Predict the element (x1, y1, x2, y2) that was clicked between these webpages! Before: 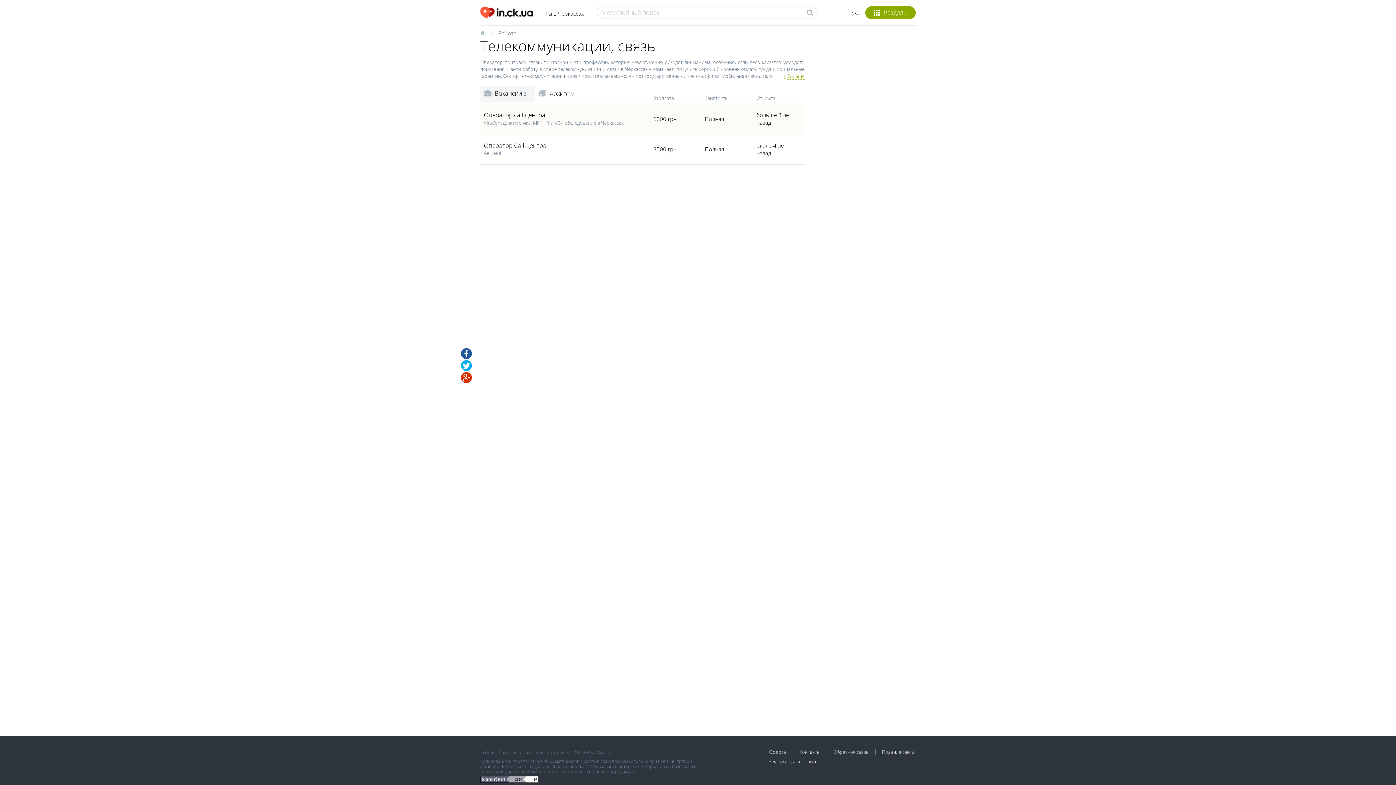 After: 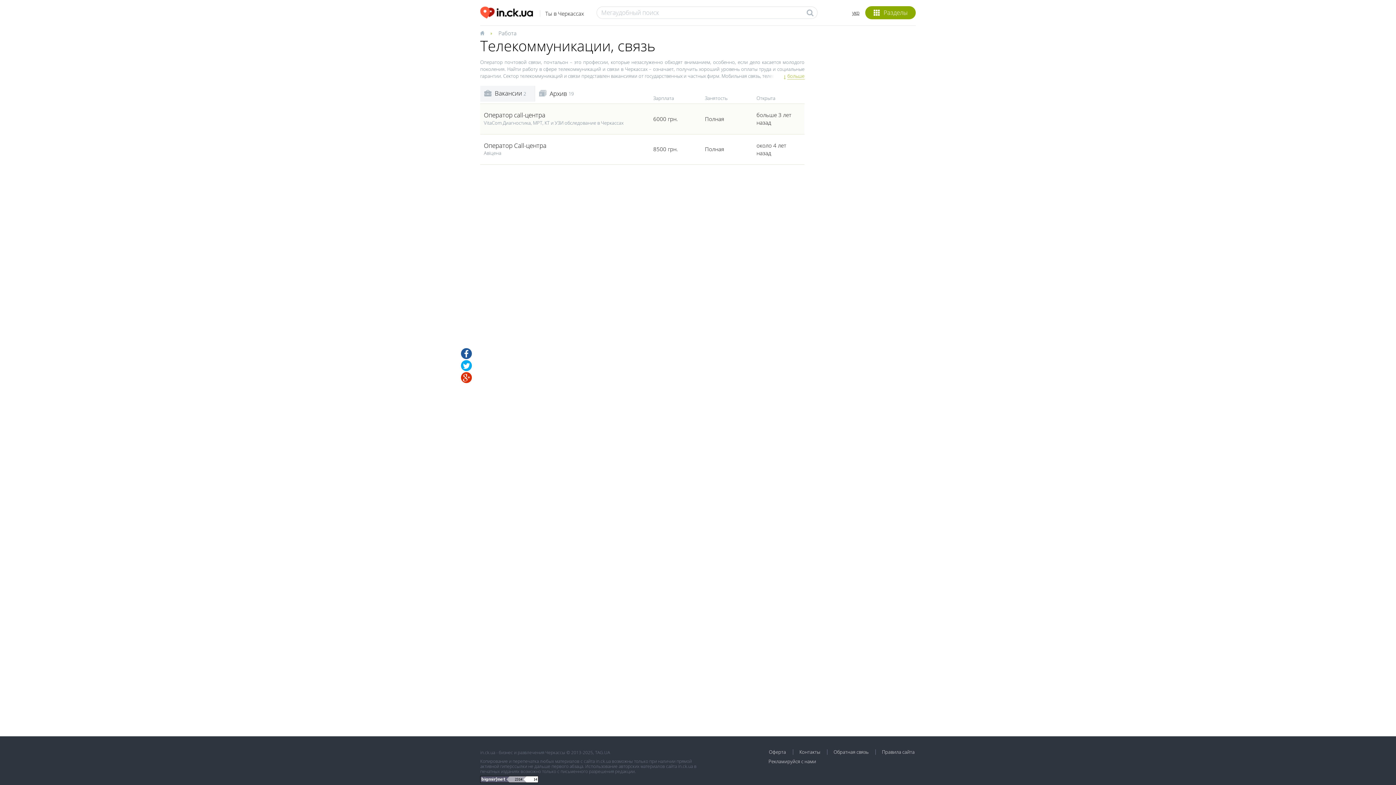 Action: bbox: (461, 360, 472, 371)